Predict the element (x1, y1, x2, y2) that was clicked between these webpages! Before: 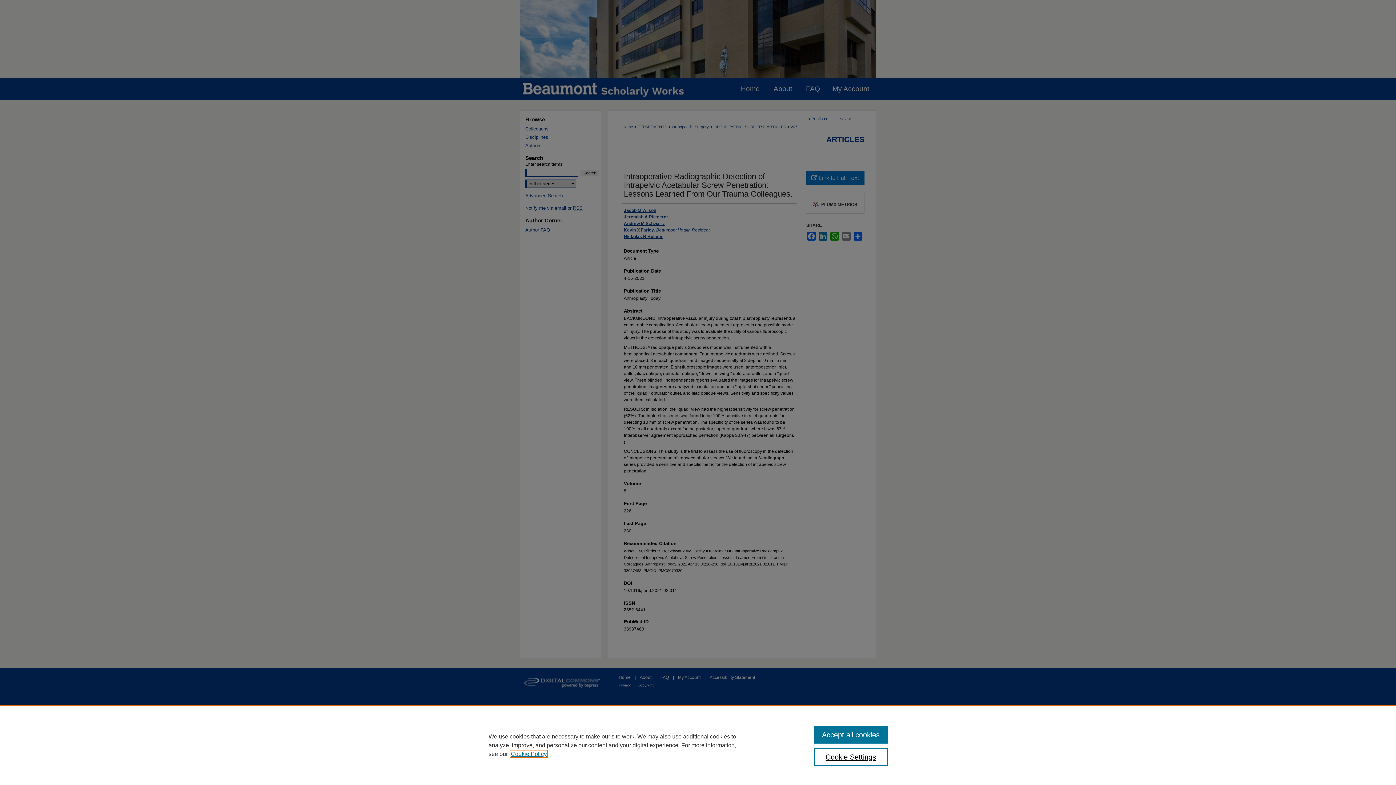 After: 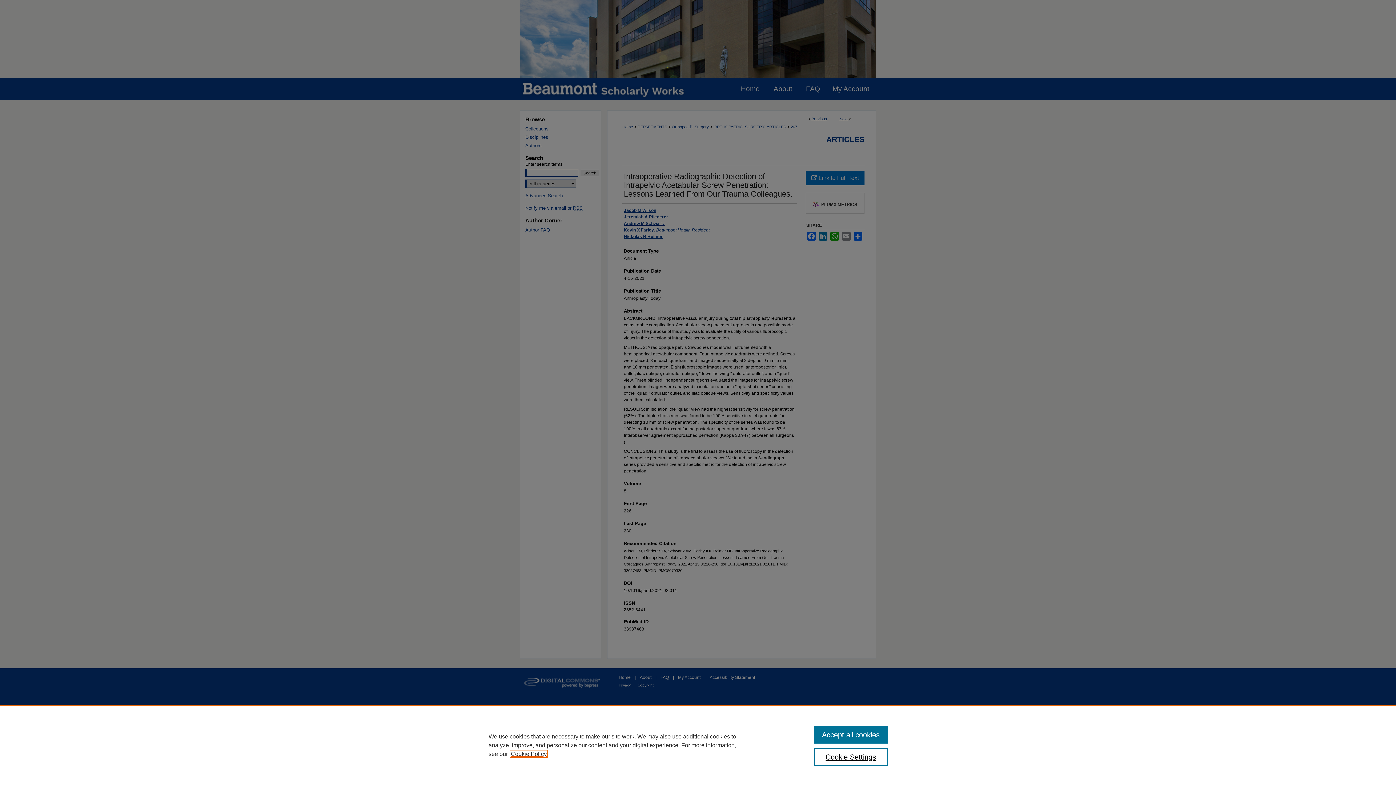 Action: bbox: (510, 751, 546, 757) label: , opens in a new tab